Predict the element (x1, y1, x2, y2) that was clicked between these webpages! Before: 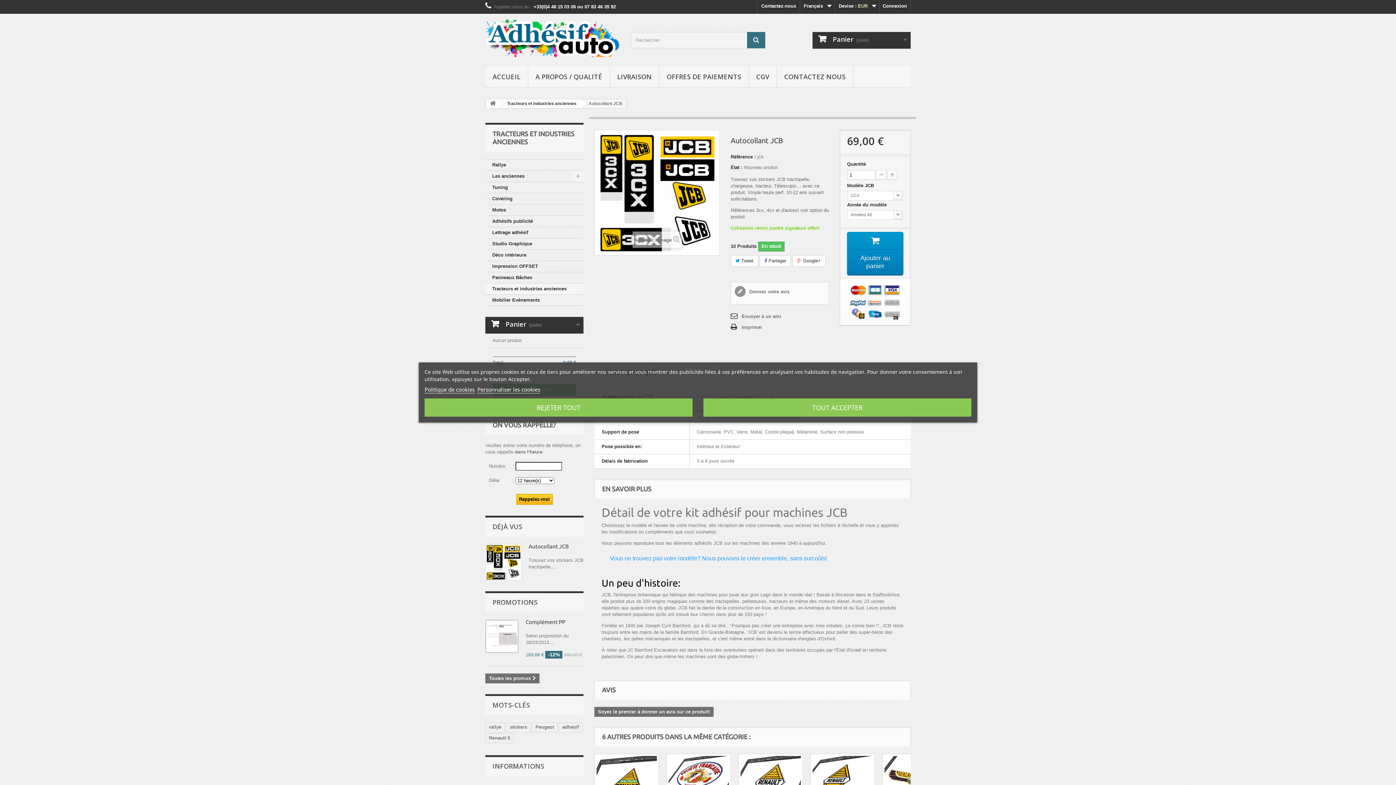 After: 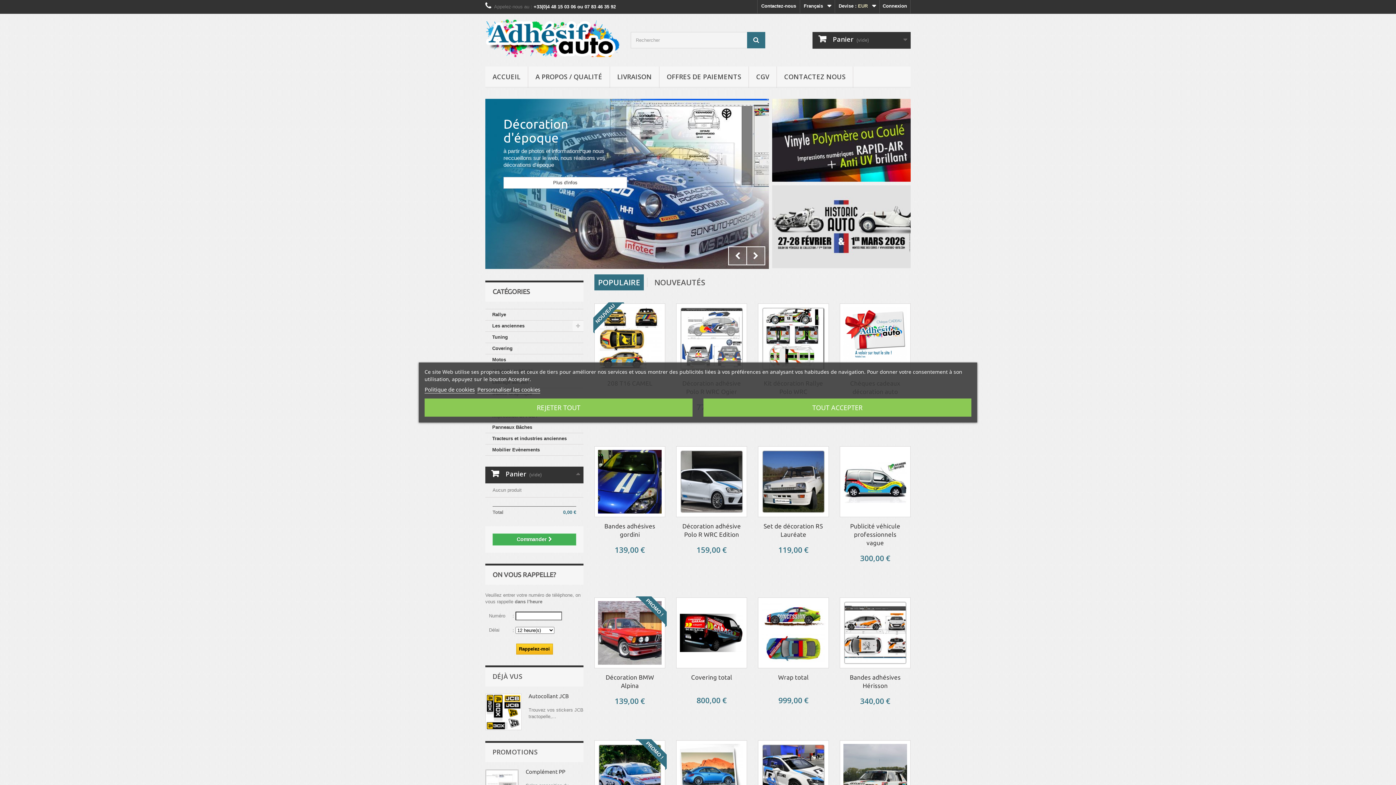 Action: bbox: (485, 66, 528, 88) label: ACCUEIL